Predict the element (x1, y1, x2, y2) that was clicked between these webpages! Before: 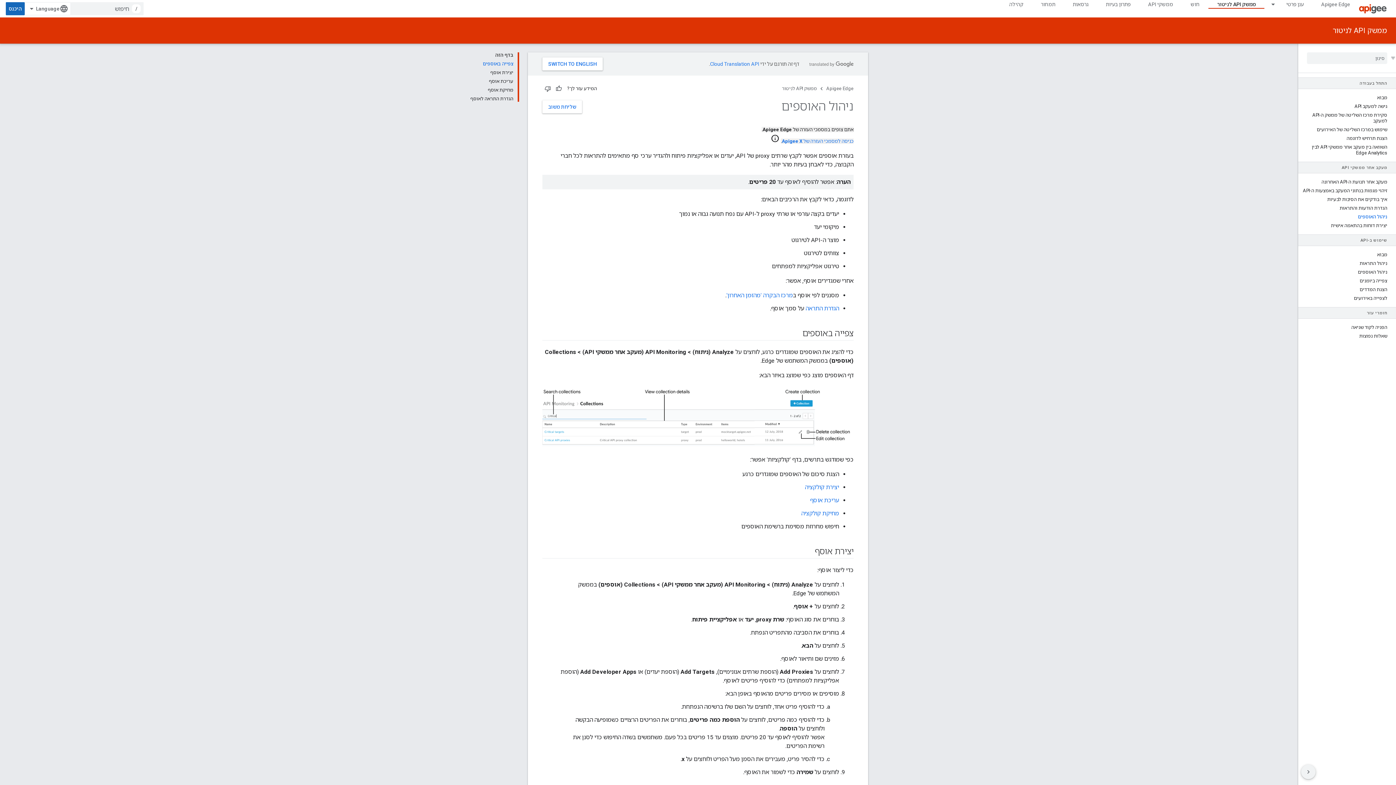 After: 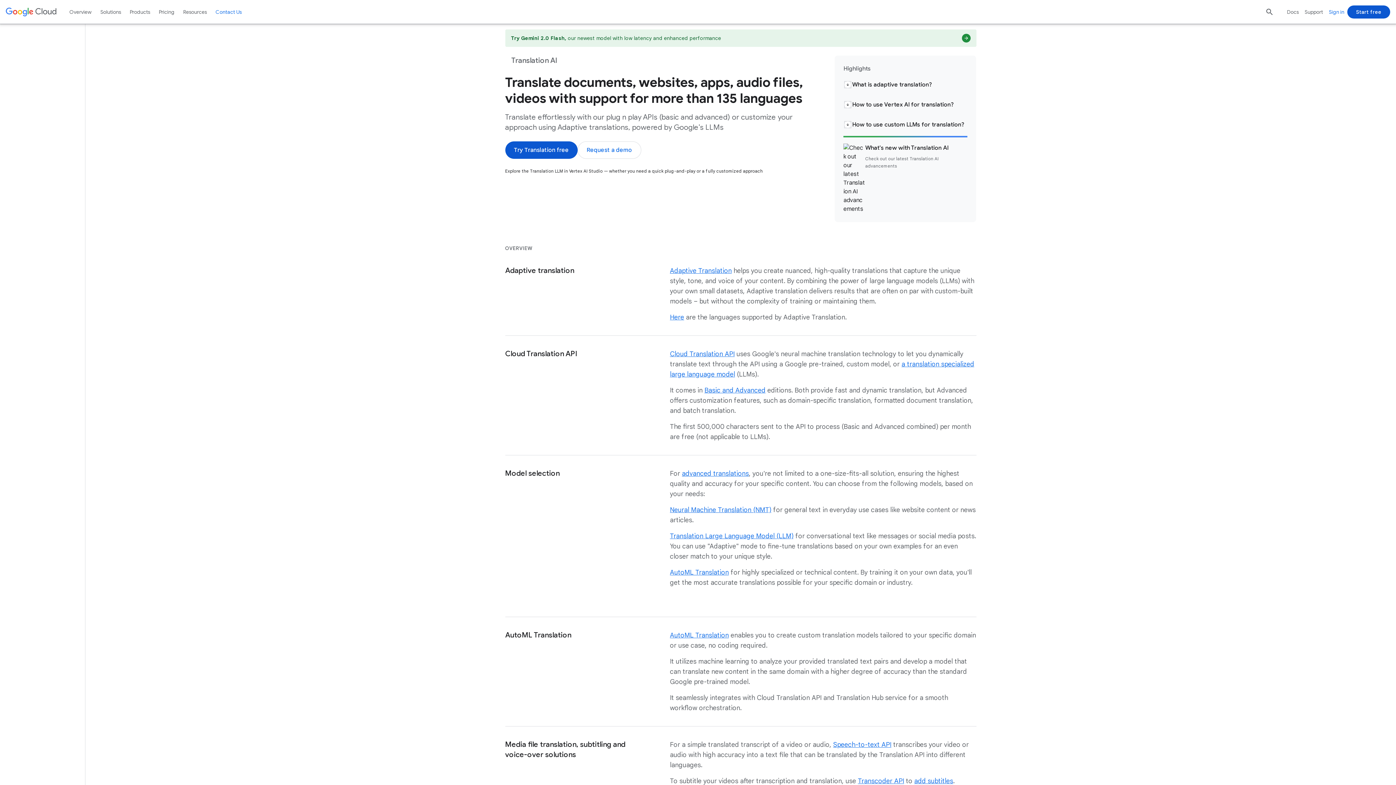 Action: bbox: (710, 61, 759, 66) label: Cloud Translation API